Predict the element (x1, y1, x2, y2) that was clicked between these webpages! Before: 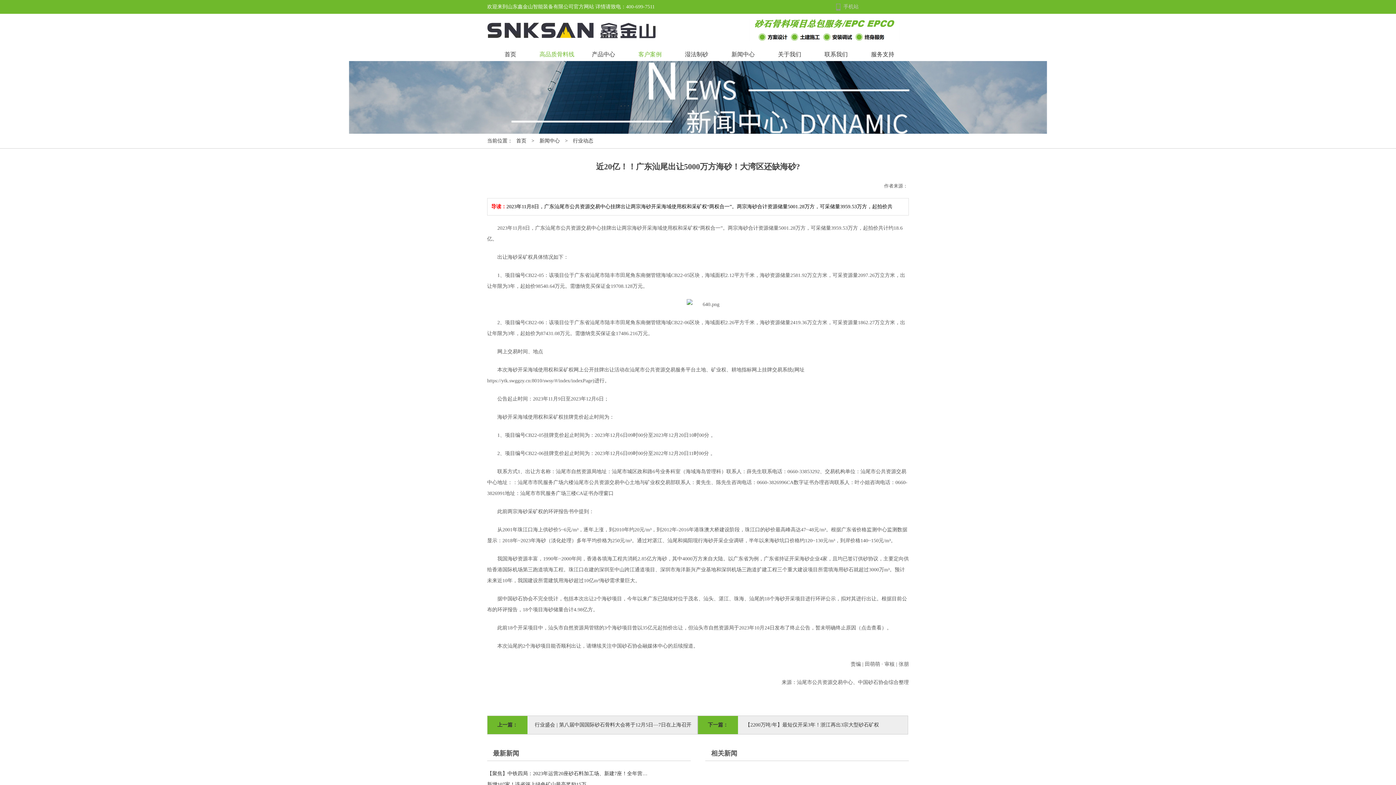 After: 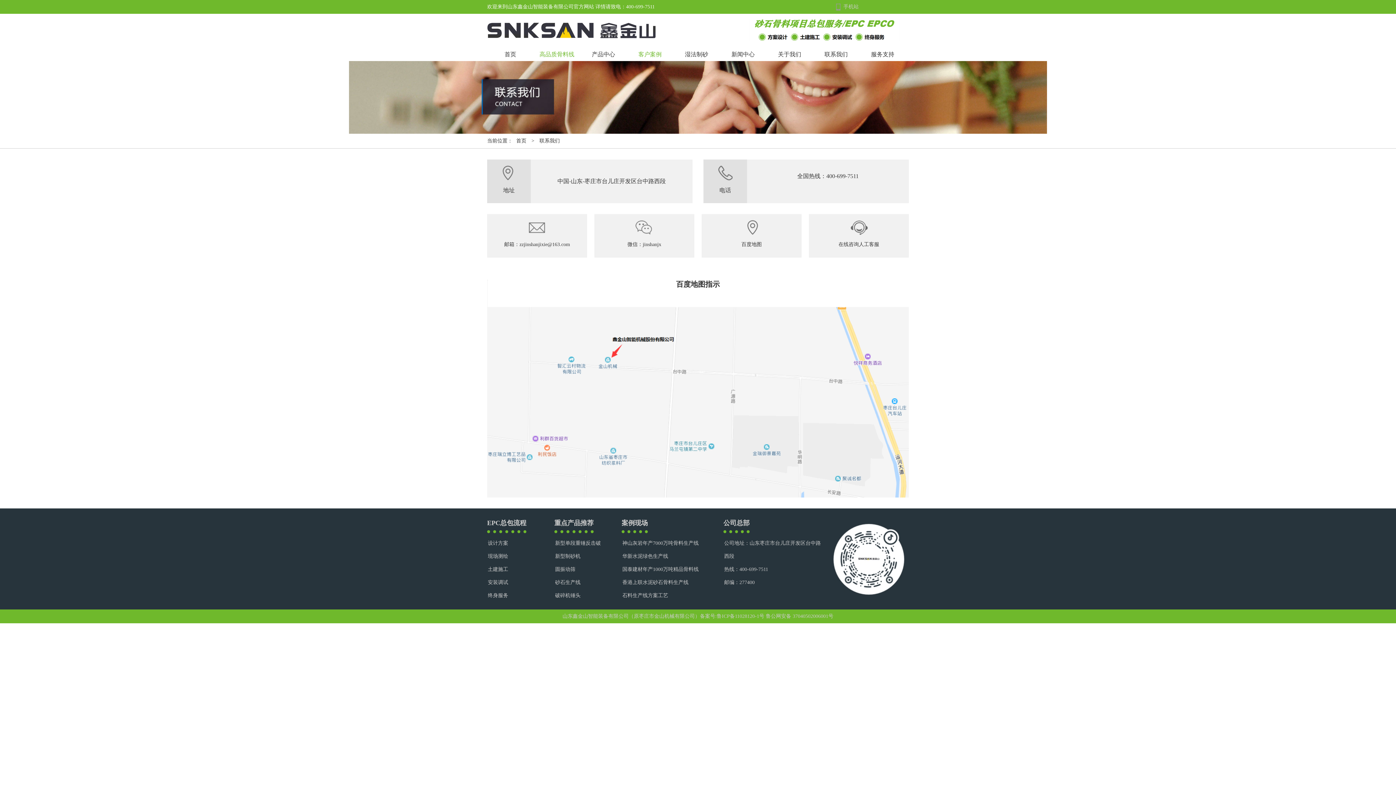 Action: bbox: (813, 46, 859, 61) label: 联系我们